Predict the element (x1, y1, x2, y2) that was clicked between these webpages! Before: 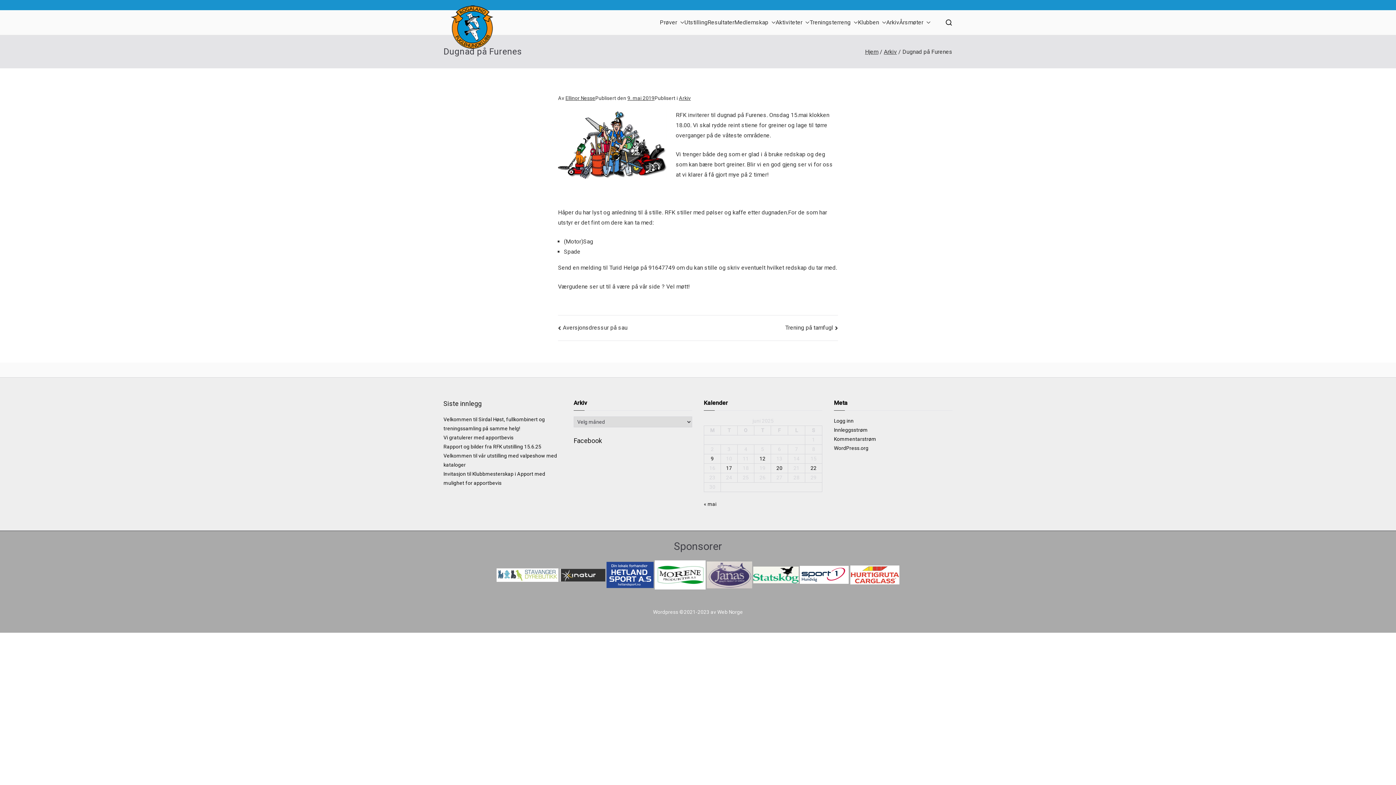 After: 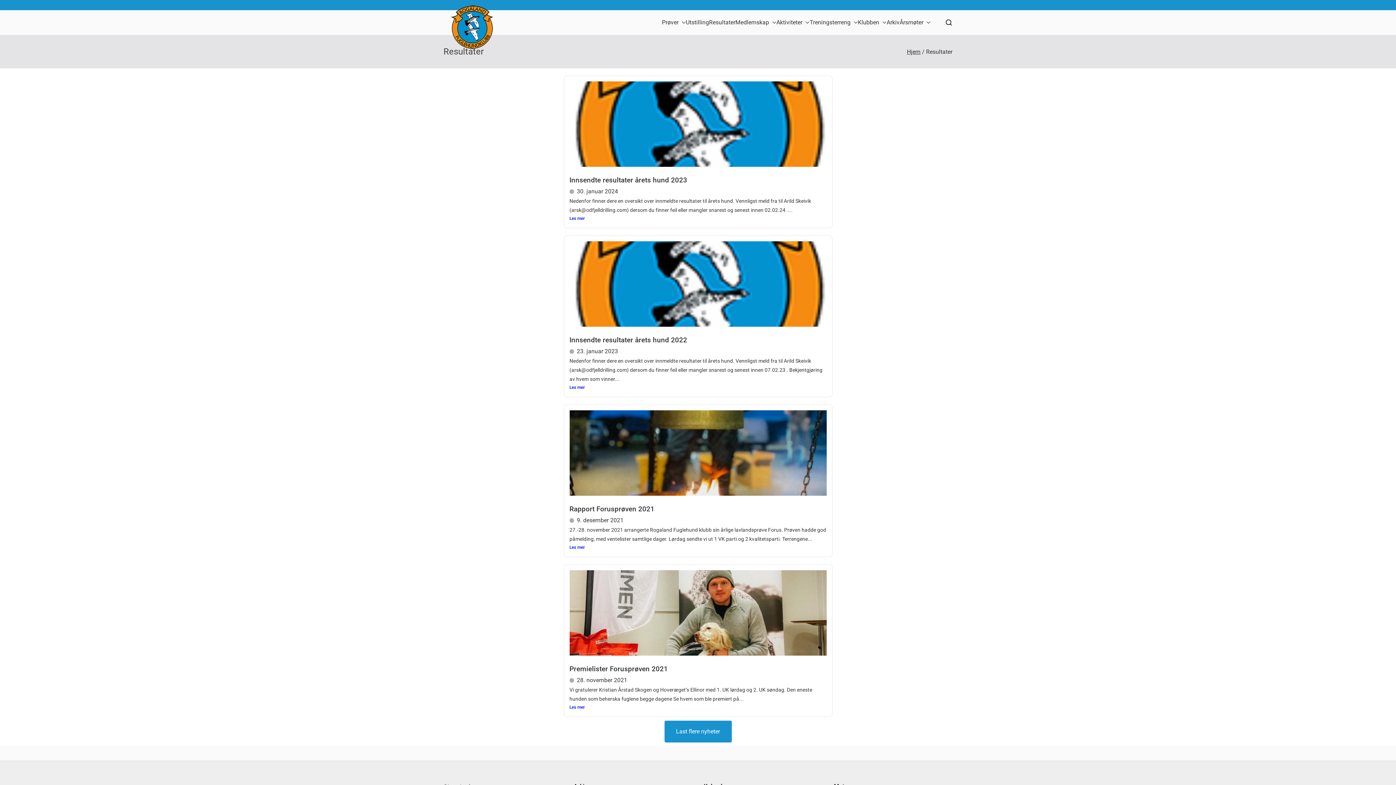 Action: label: Resultater bbox: (707, 17, 734, 27)